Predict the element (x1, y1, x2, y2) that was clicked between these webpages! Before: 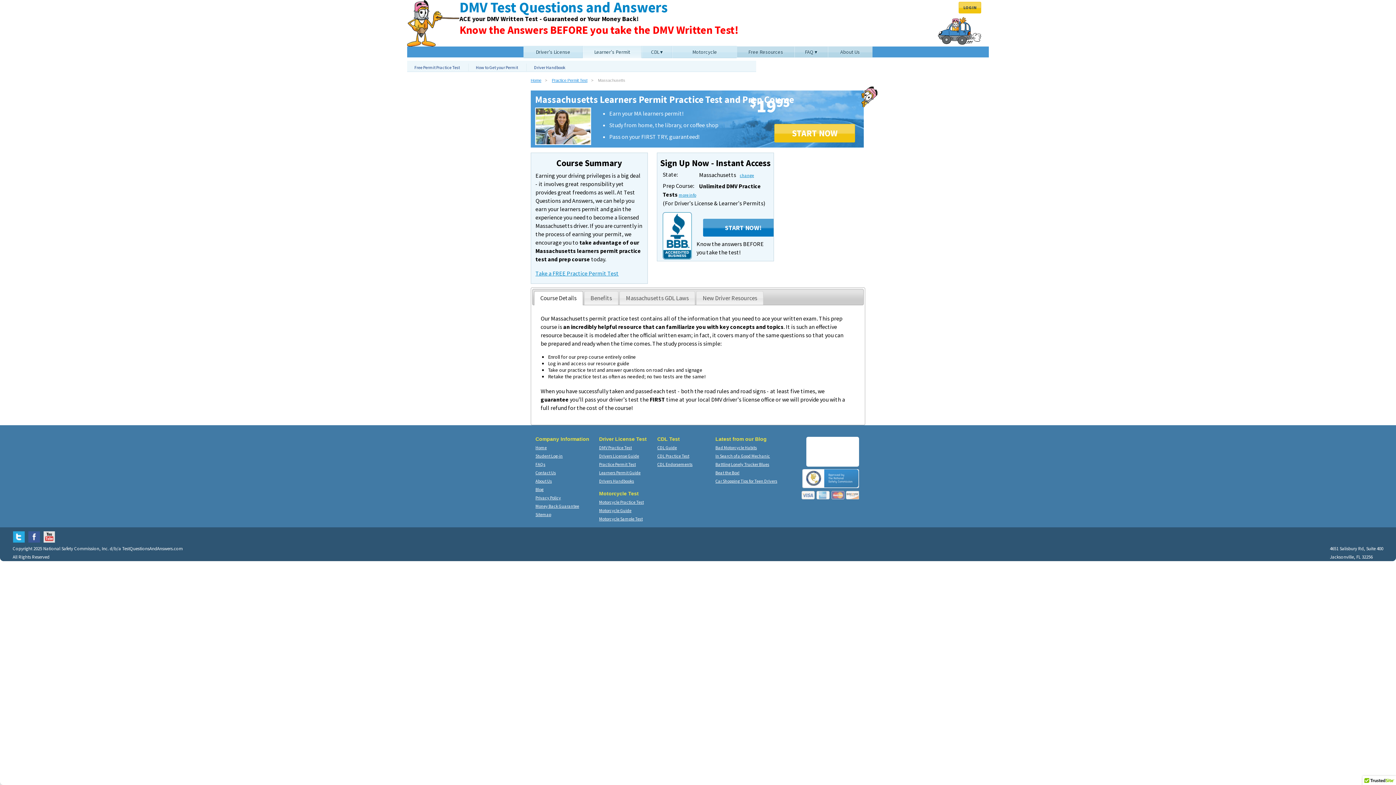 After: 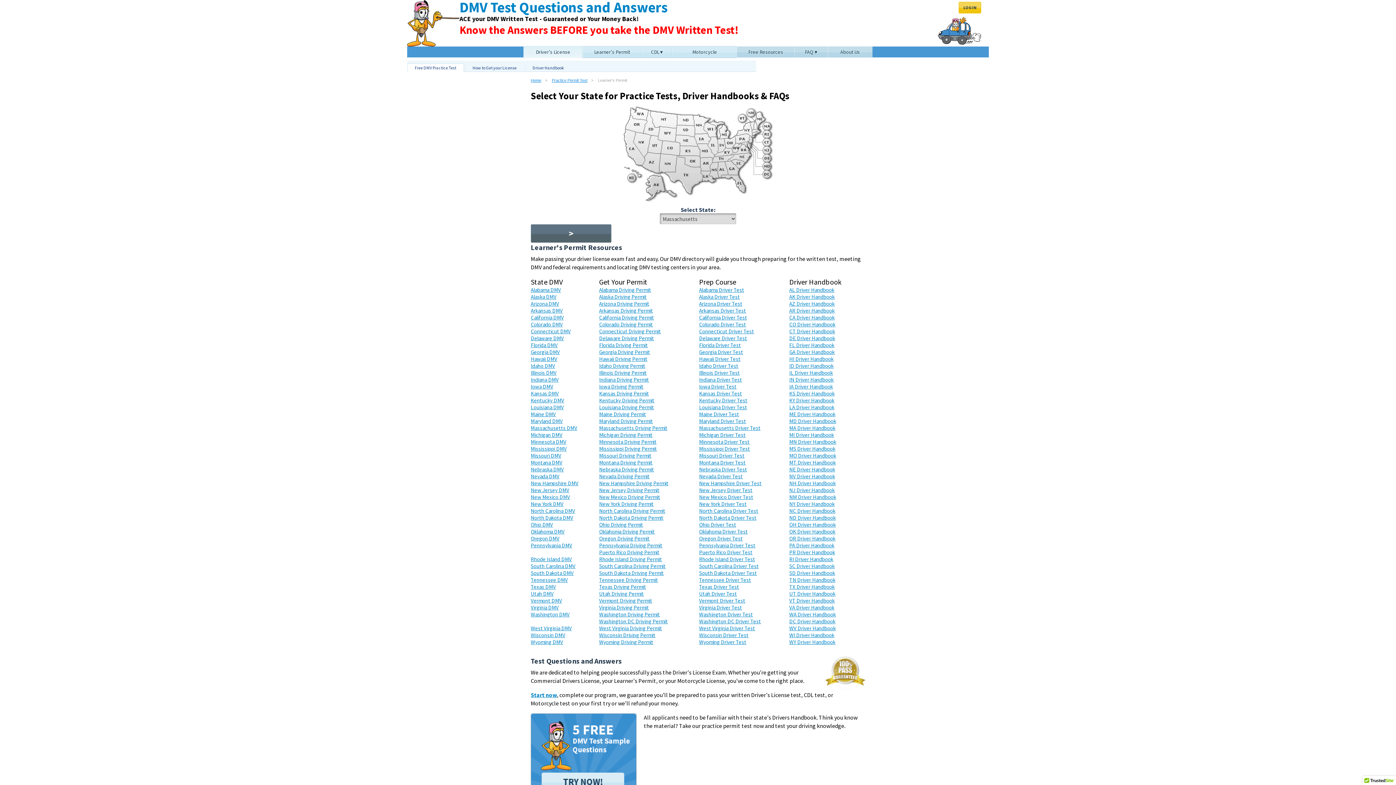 Action: bbox: (599, 470, 640, 475) label: Learners Permit Guide